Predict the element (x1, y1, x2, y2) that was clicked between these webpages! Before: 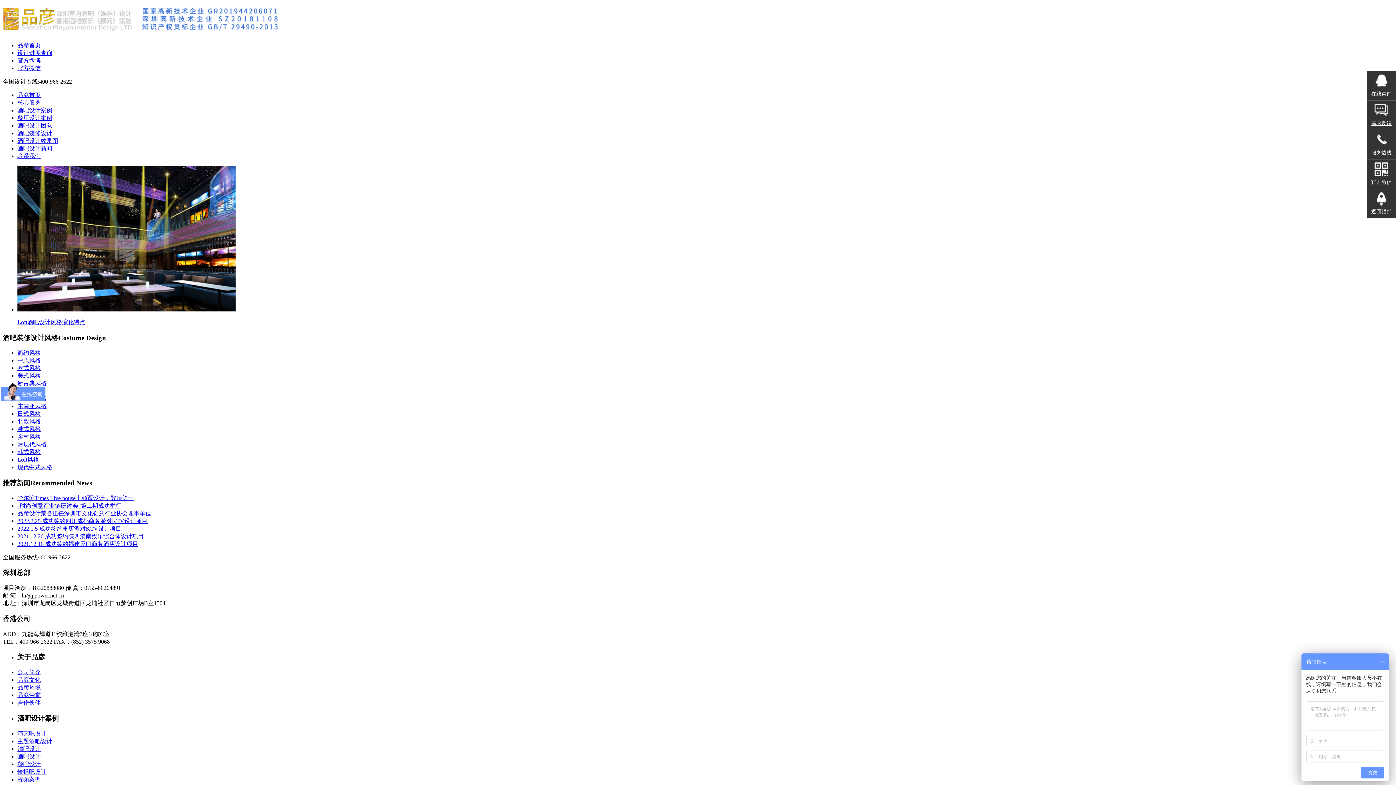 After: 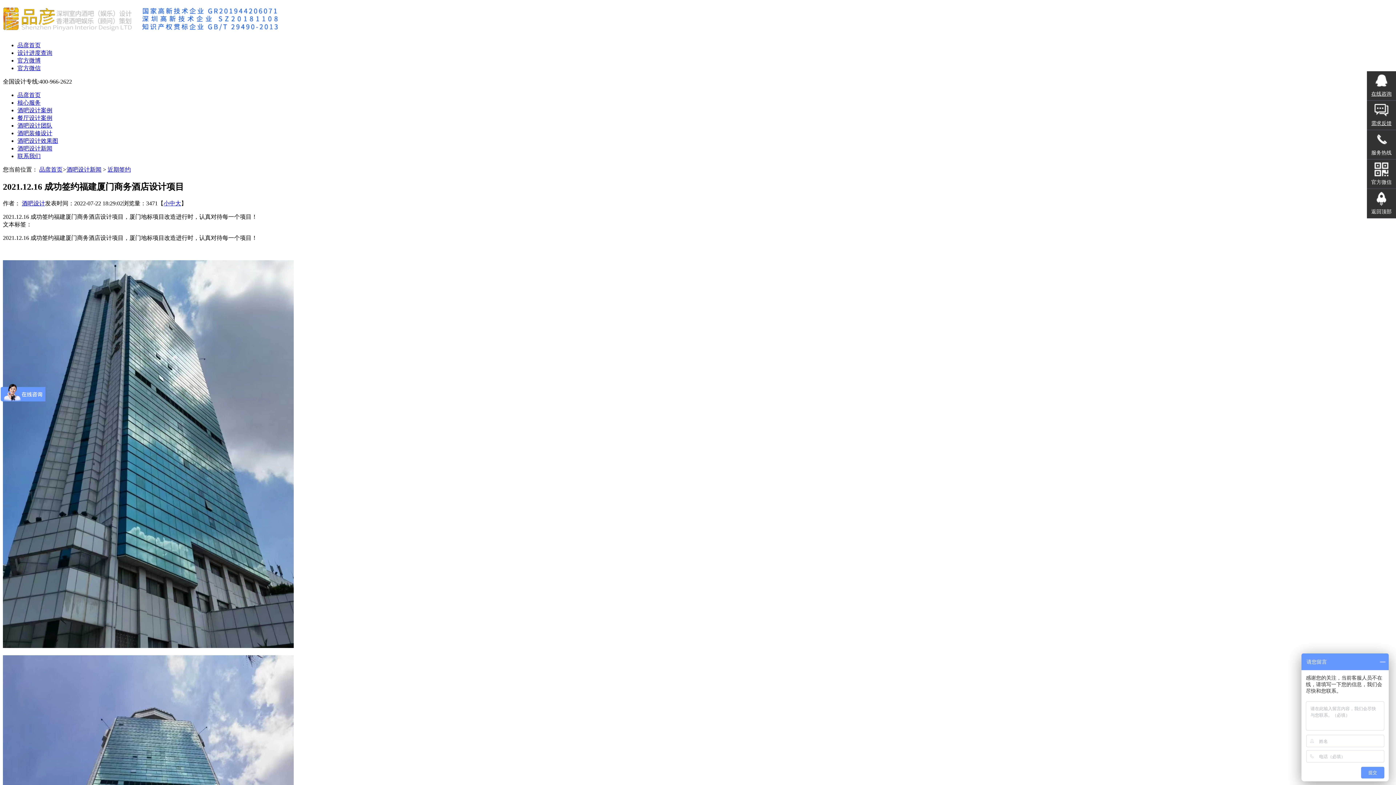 Action: label: 2021.12.16 成功签约福建厦门商务酒店设计项目 bbox: (17, 541, 138, 547)